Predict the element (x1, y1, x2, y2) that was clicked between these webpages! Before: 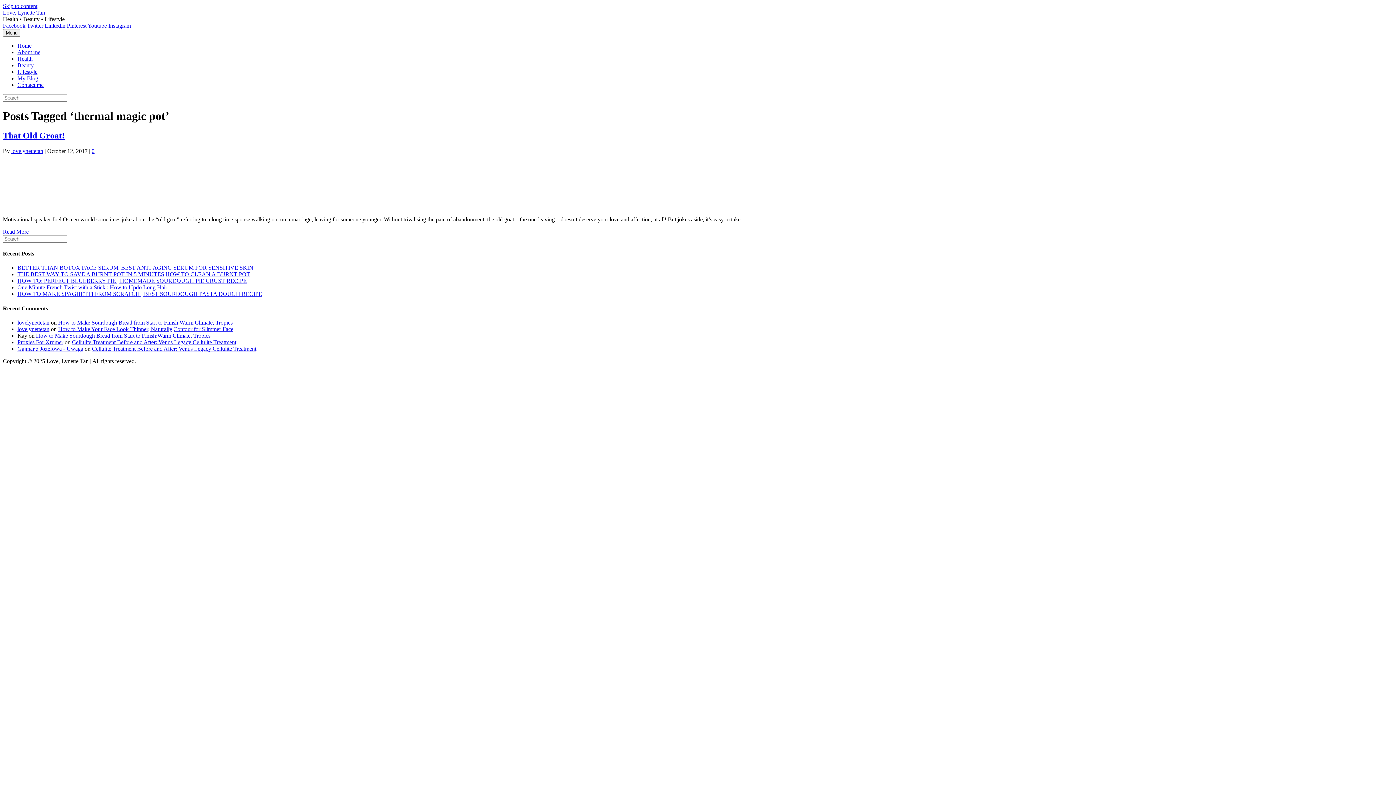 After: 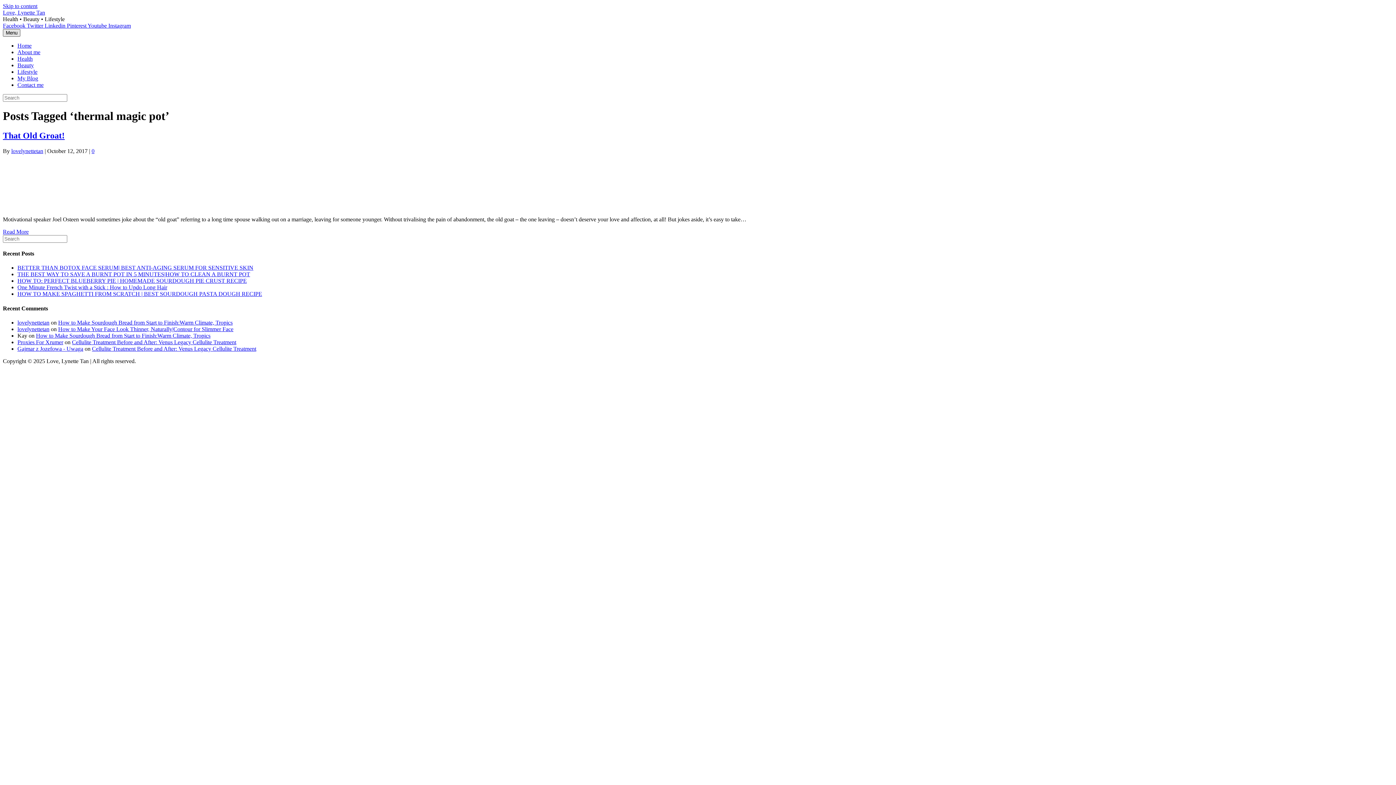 Action: label: Menu bbox: (2, 29, 20, 36)